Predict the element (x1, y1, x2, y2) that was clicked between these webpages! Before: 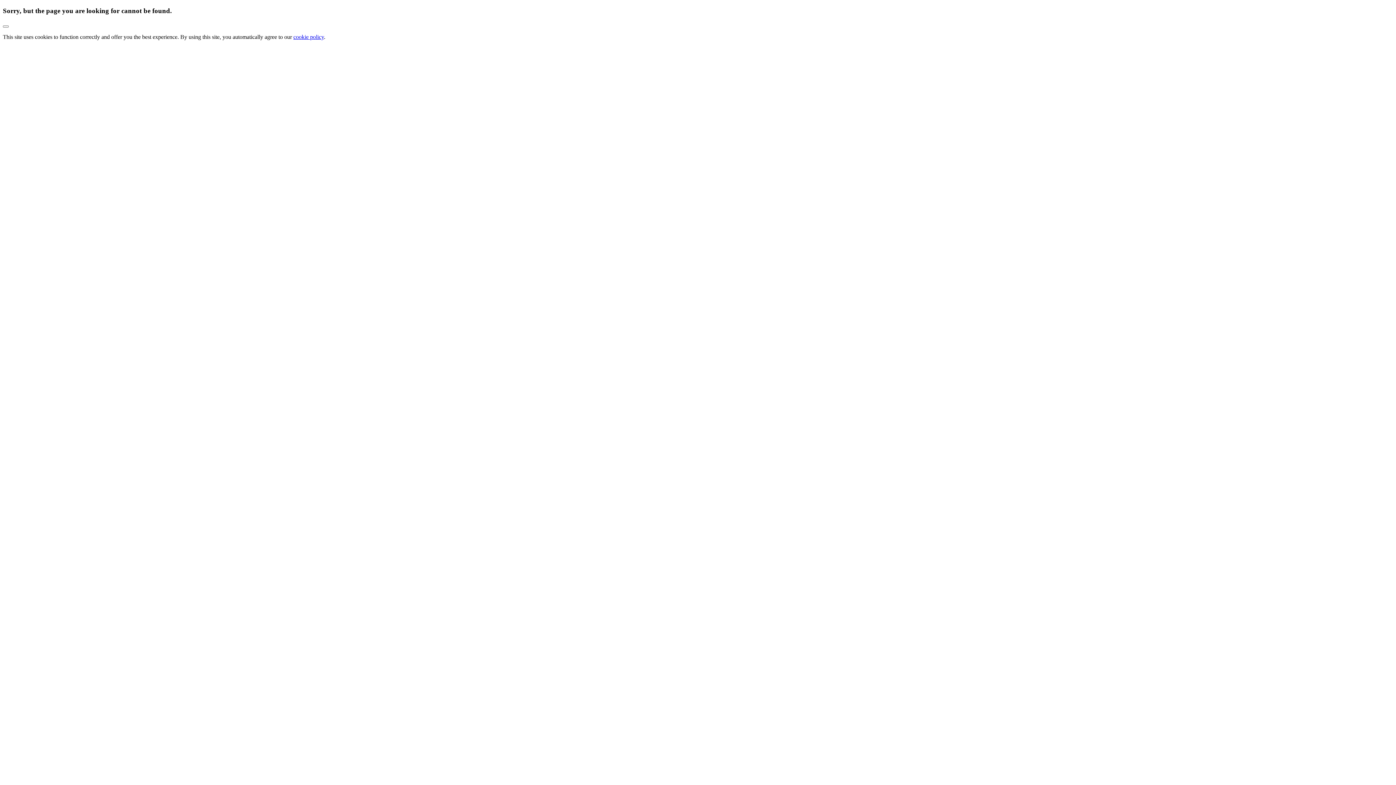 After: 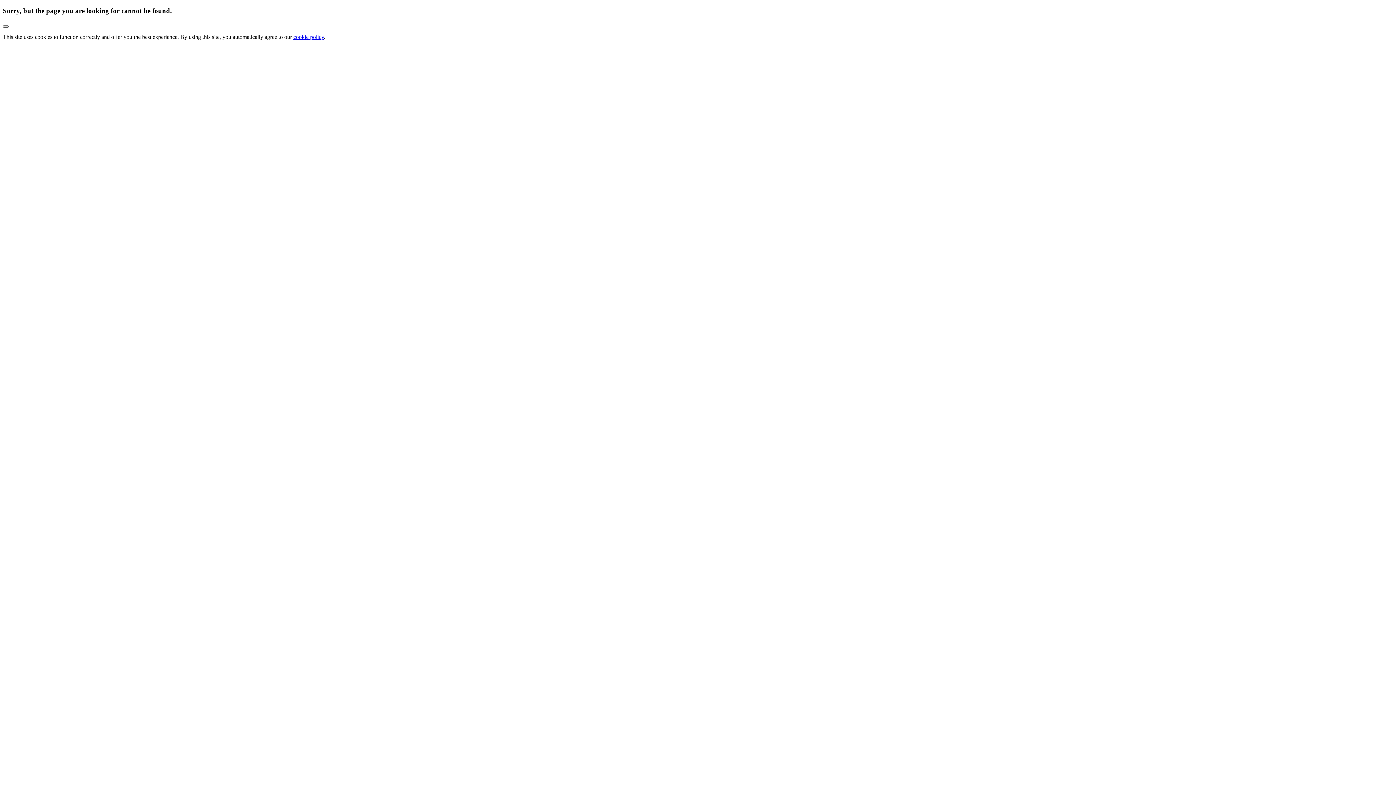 Action: bbox: (2, 25, 8, 27) label: Close